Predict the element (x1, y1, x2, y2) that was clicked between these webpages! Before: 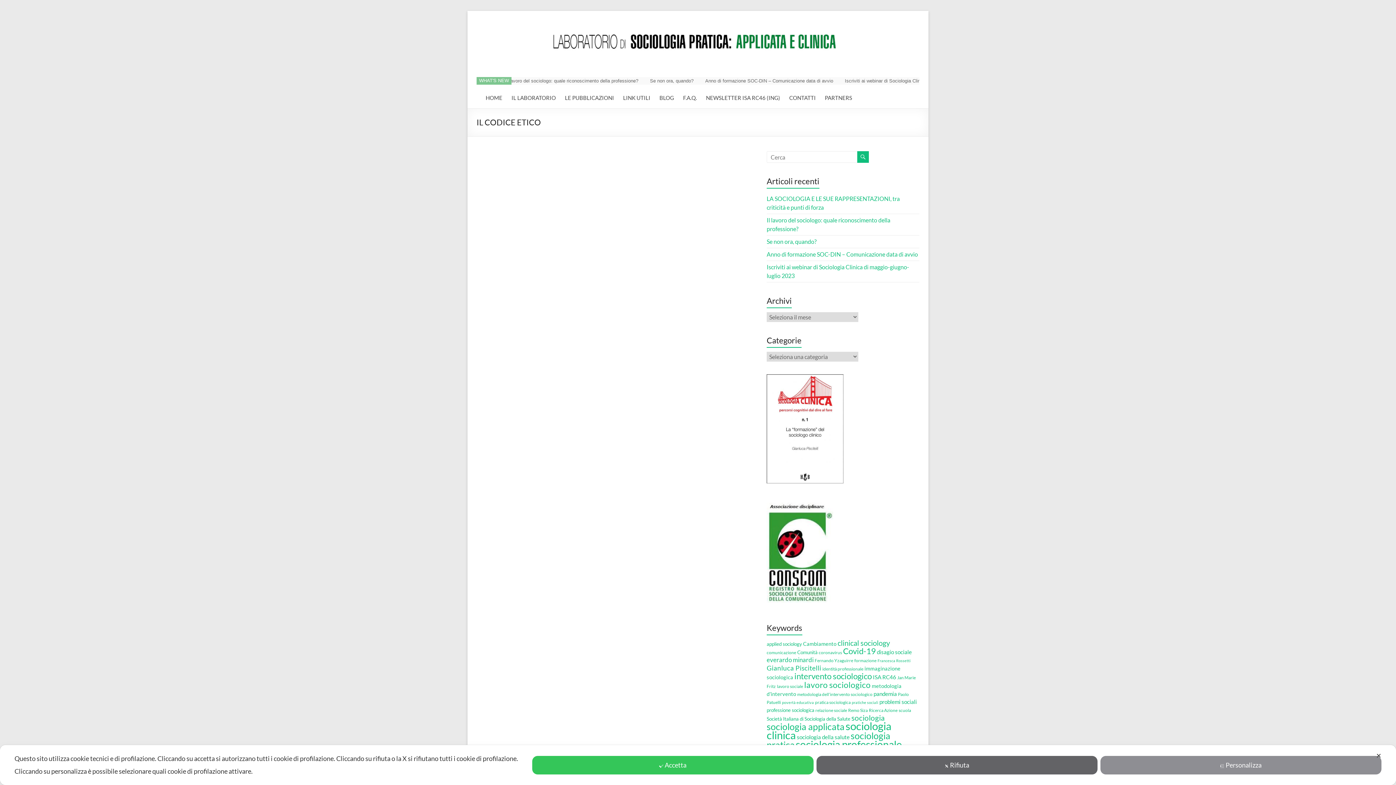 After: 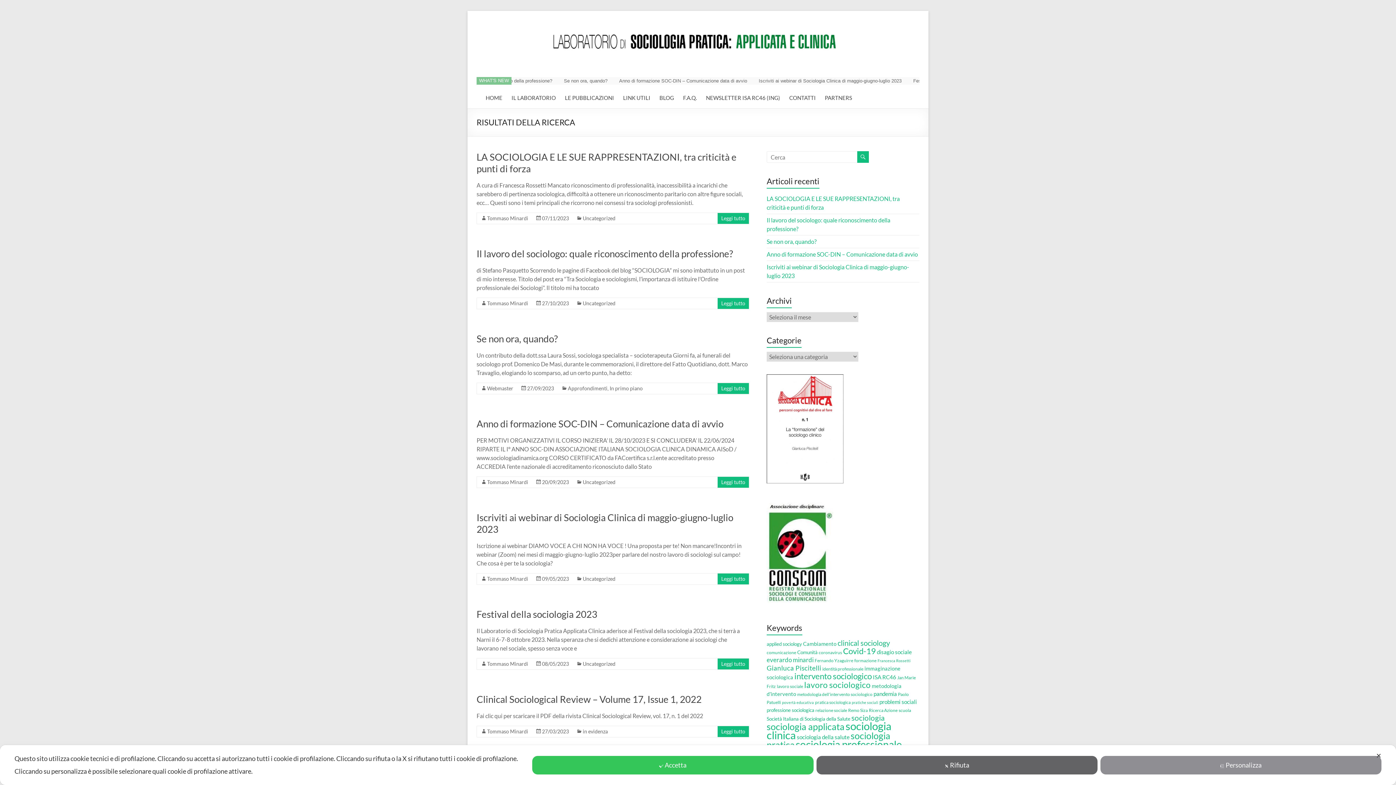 Action: bbox: (857, 151, 869, 162)